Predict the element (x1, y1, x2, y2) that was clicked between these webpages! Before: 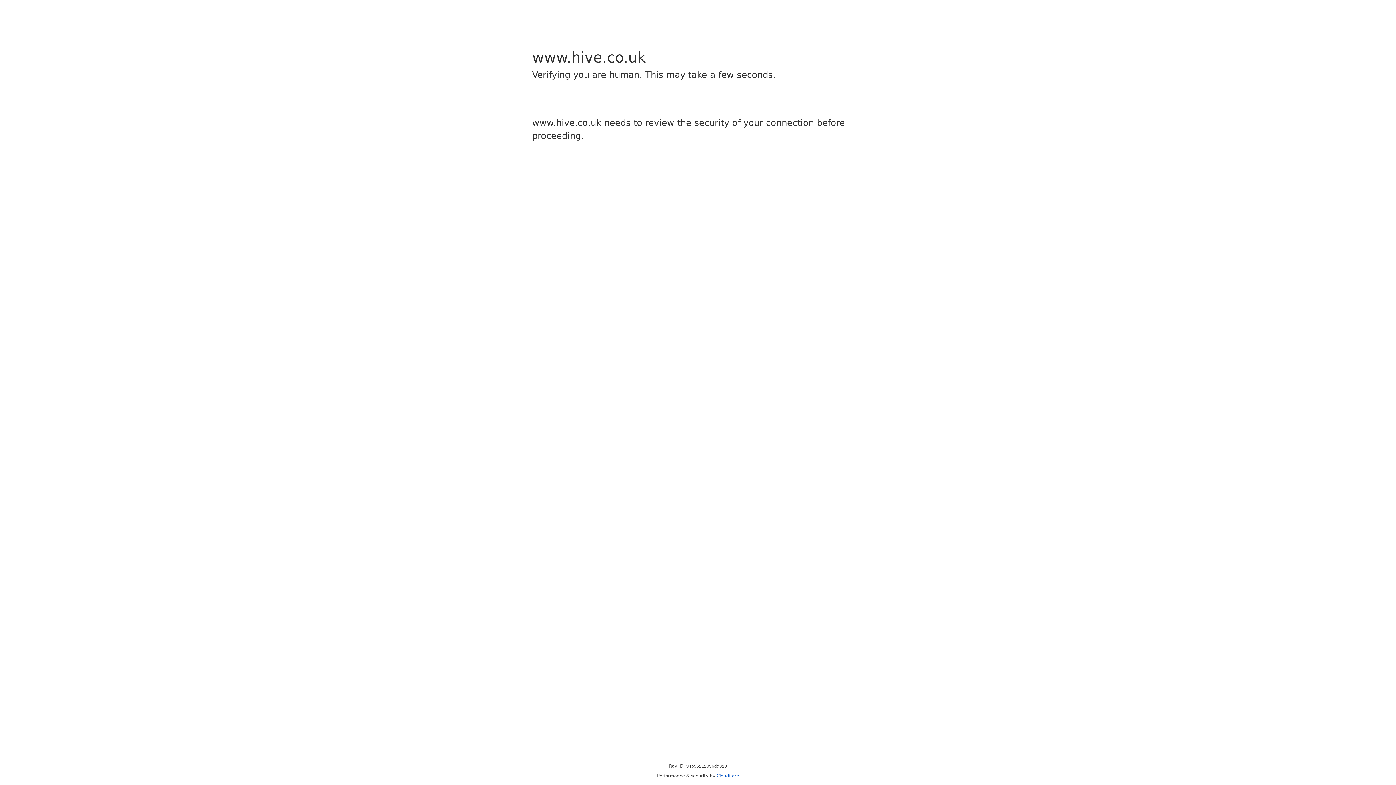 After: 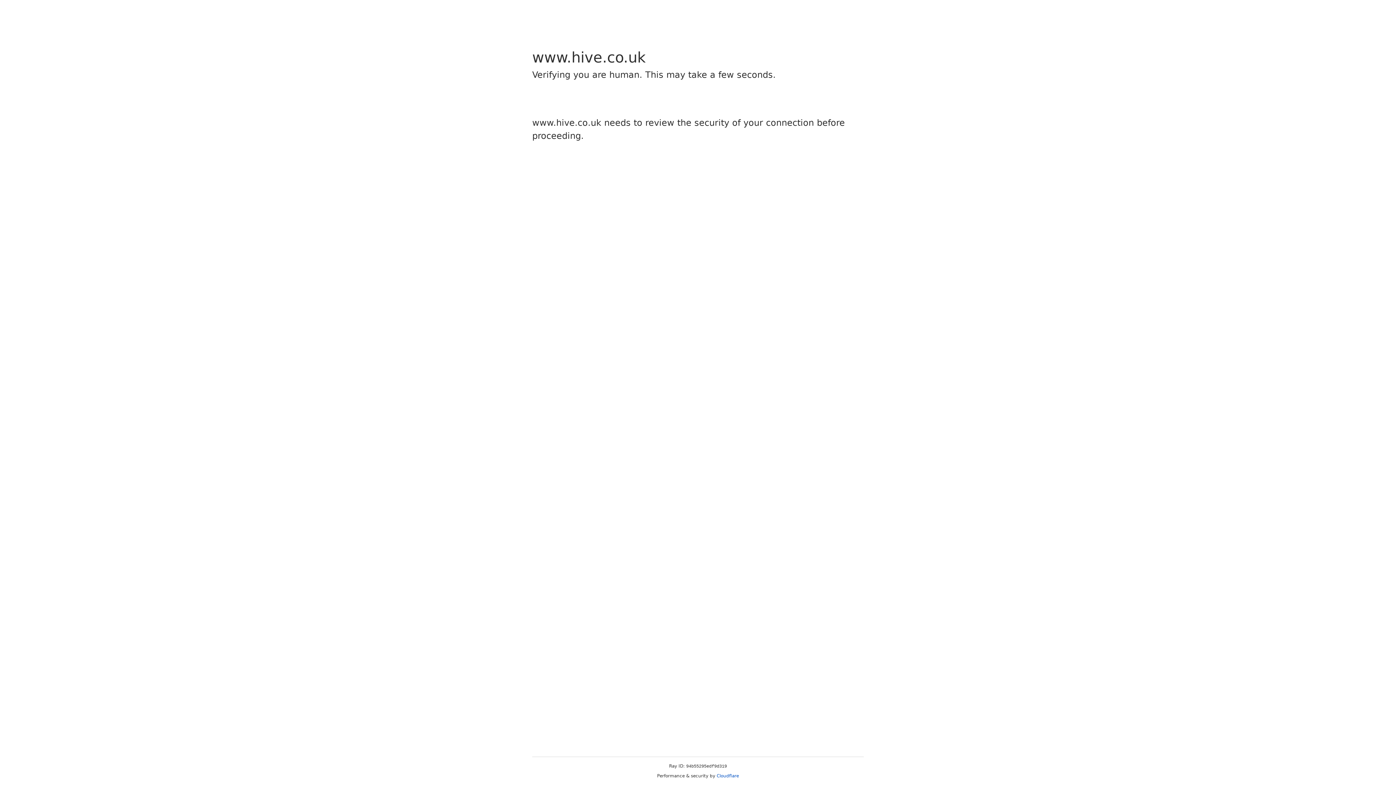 Action: label: Cloudflare bbox: (716, 773, 739, 778)